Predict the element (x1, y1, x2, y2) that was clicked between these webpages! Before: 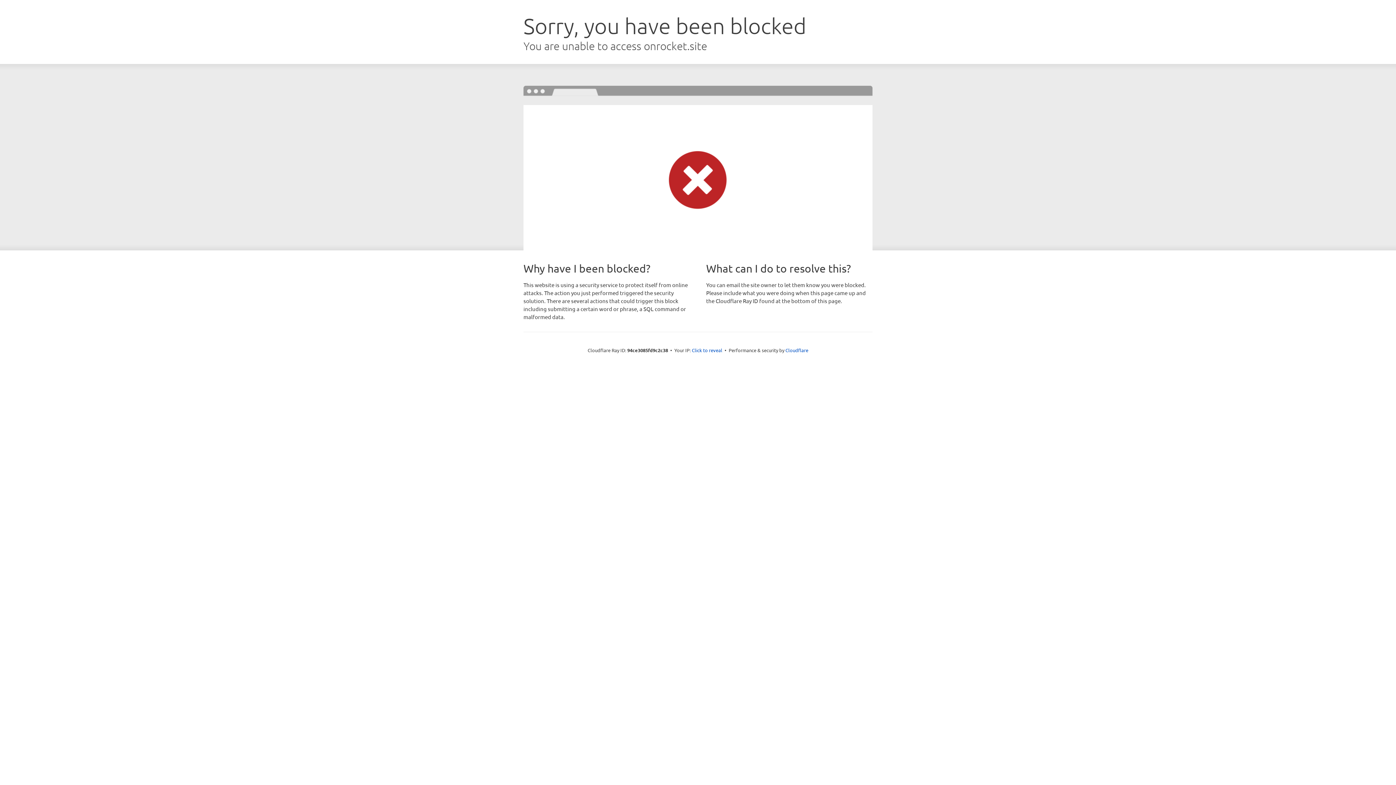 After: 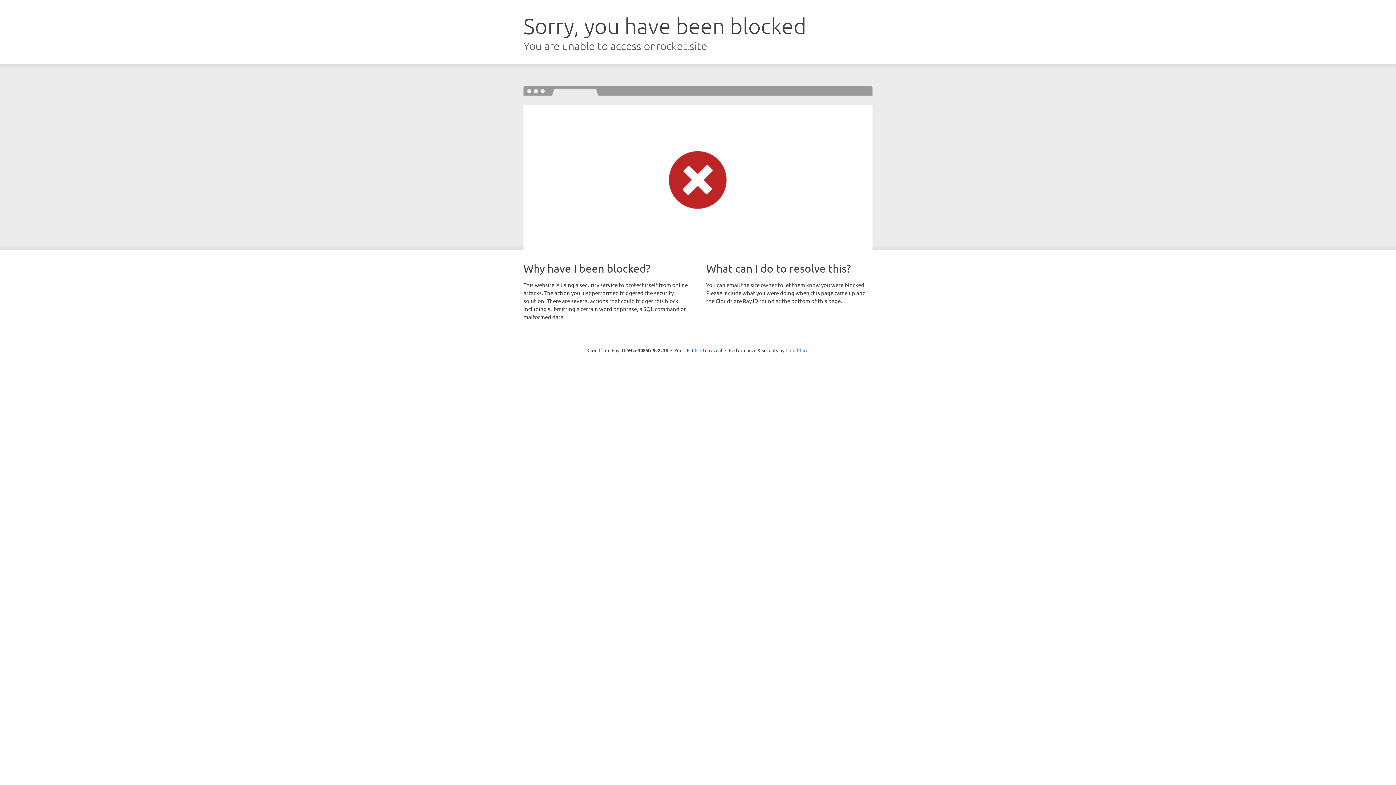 Action: label: Cloudflare bbox: (785, 347, 808, 353)